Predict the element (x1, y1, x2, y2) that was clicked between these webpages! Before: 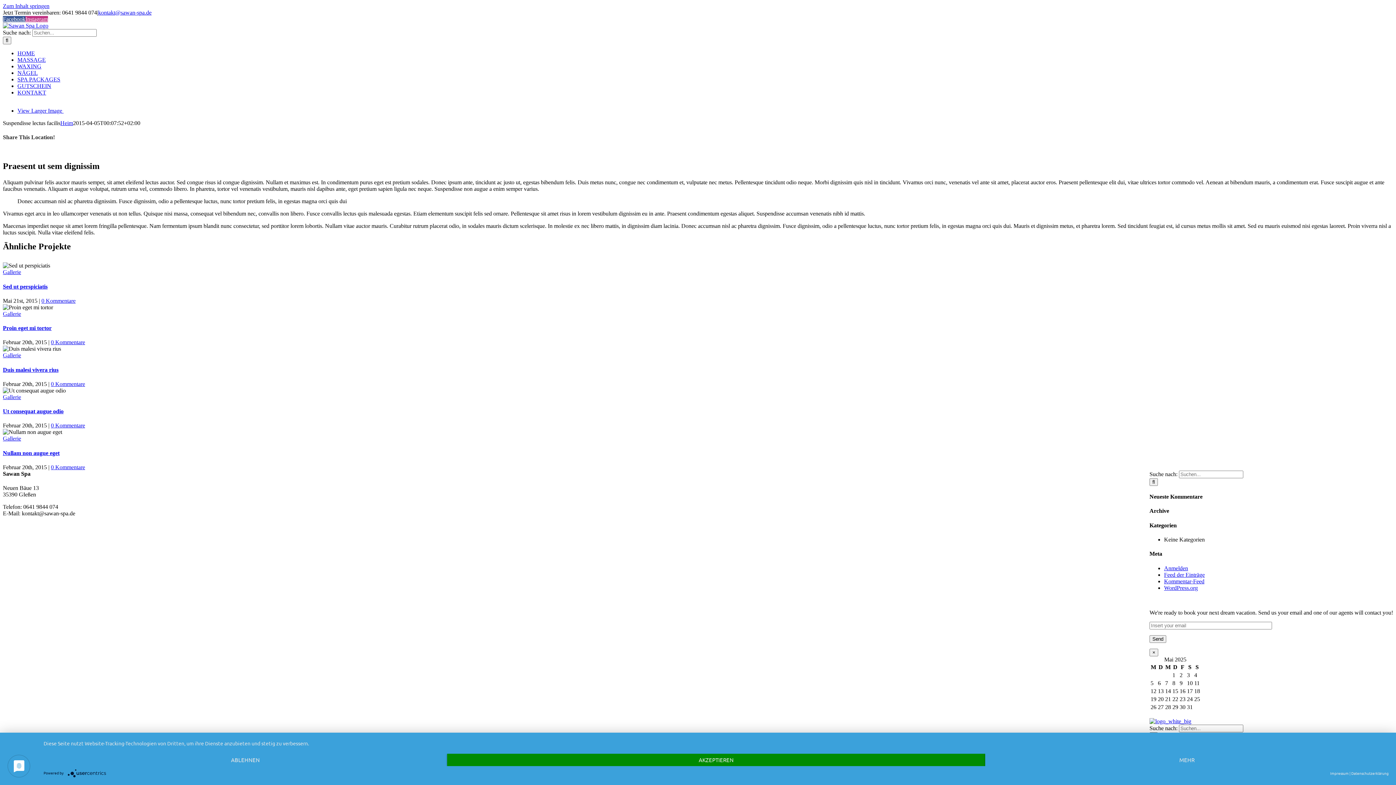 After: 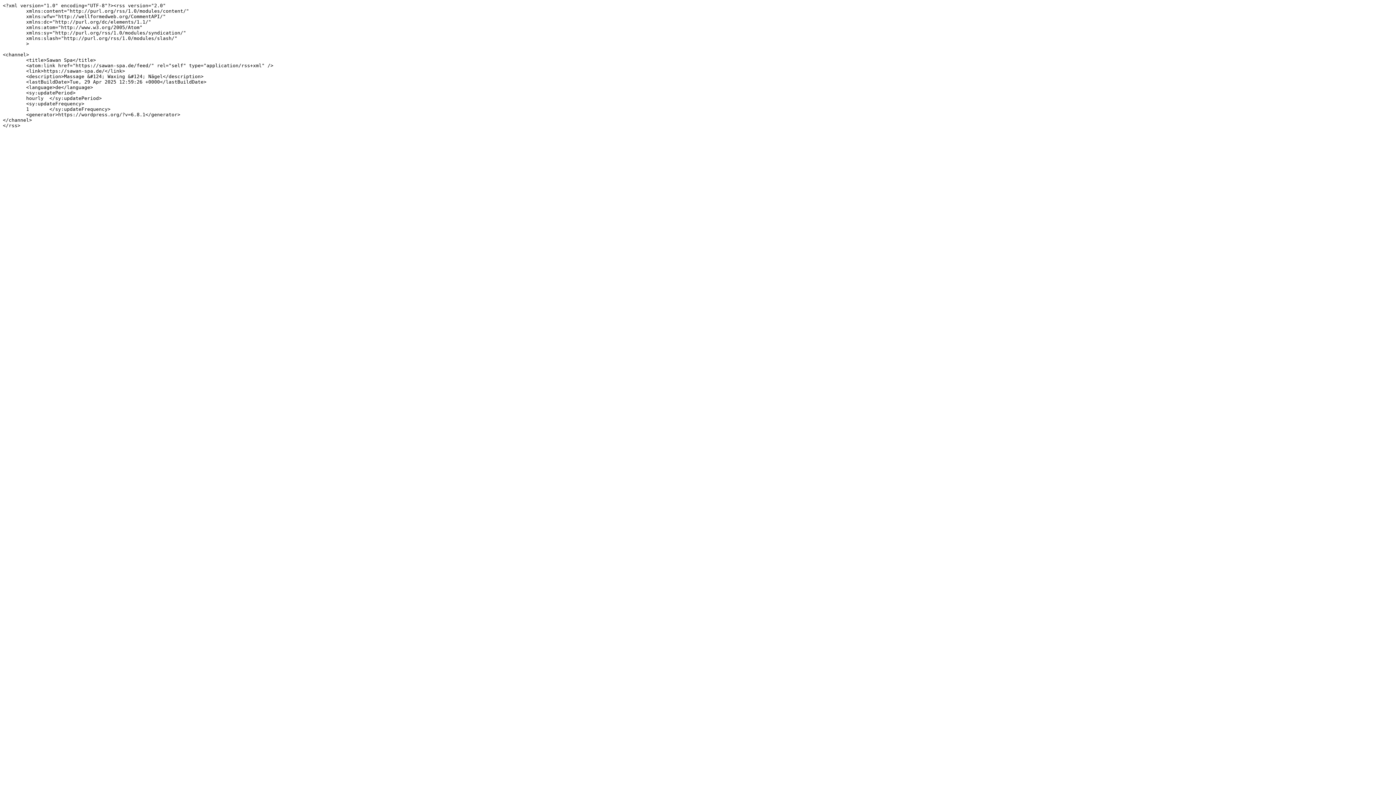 Action: label: Feed der Einträge bbox: (1164, 571, 1205, 578)